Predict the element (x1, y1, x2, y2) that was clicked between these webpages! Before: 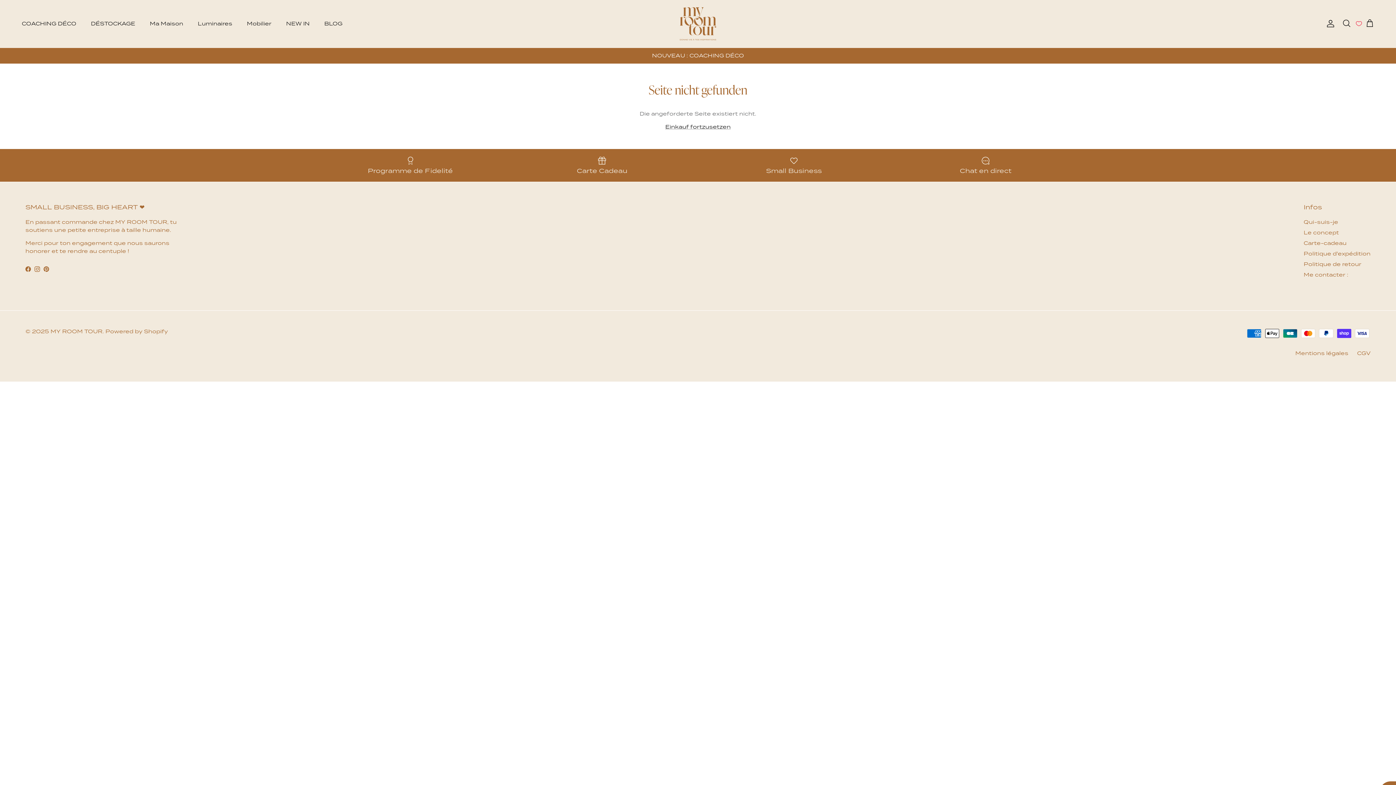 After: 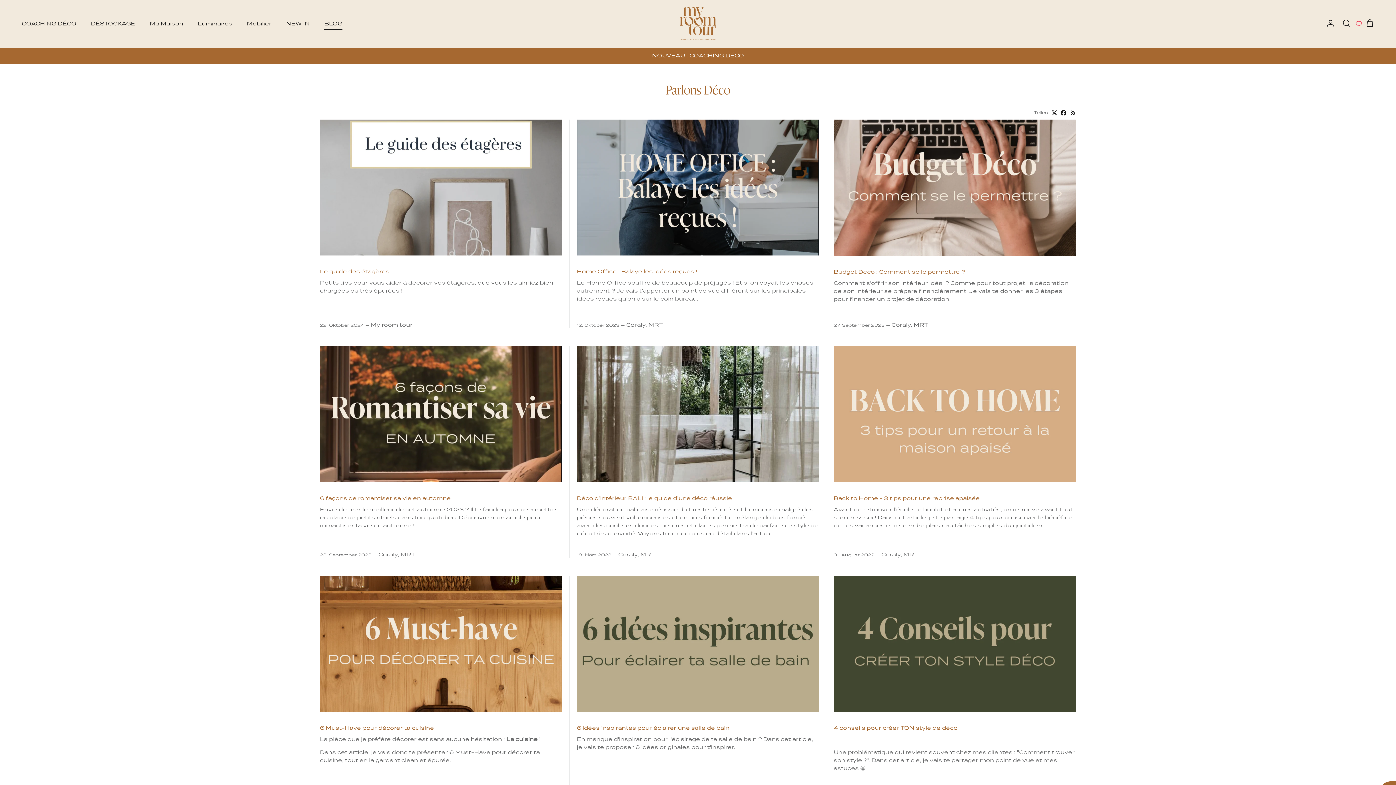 Action: bbox: (317, 11, 349, 35) label: BLOG